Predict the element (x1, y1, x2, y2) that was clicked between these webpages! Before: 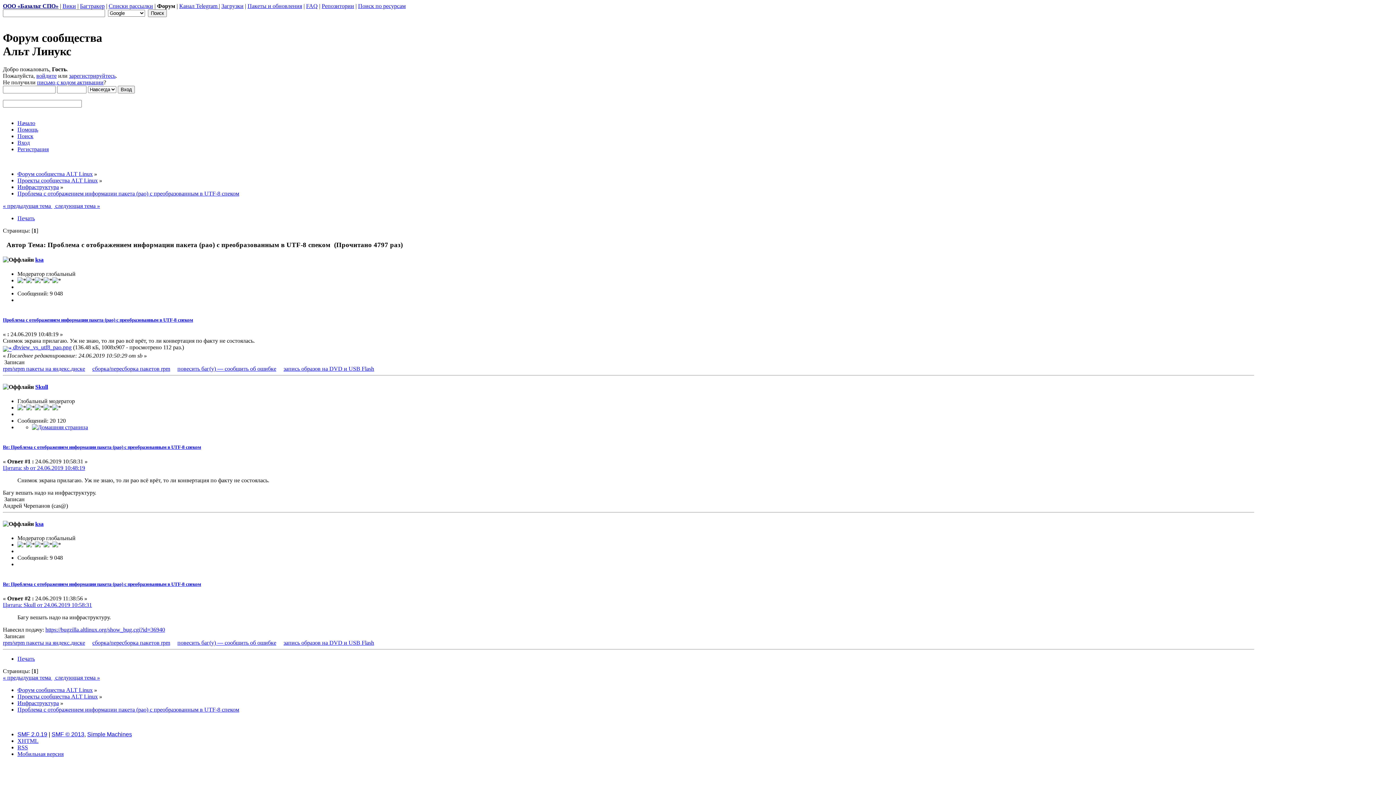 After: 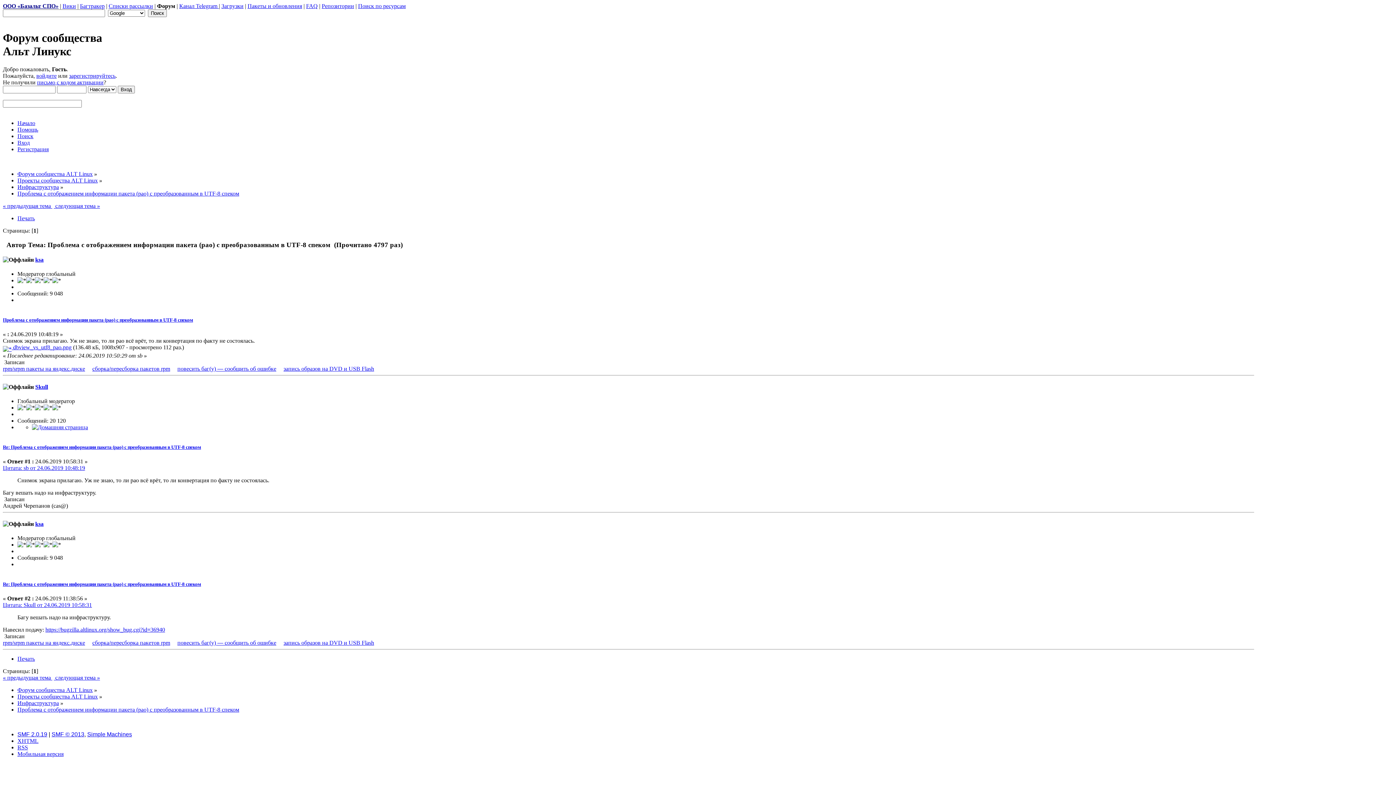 Action: label: SMF © 2013 bbox: (51, 731, 84, 737)